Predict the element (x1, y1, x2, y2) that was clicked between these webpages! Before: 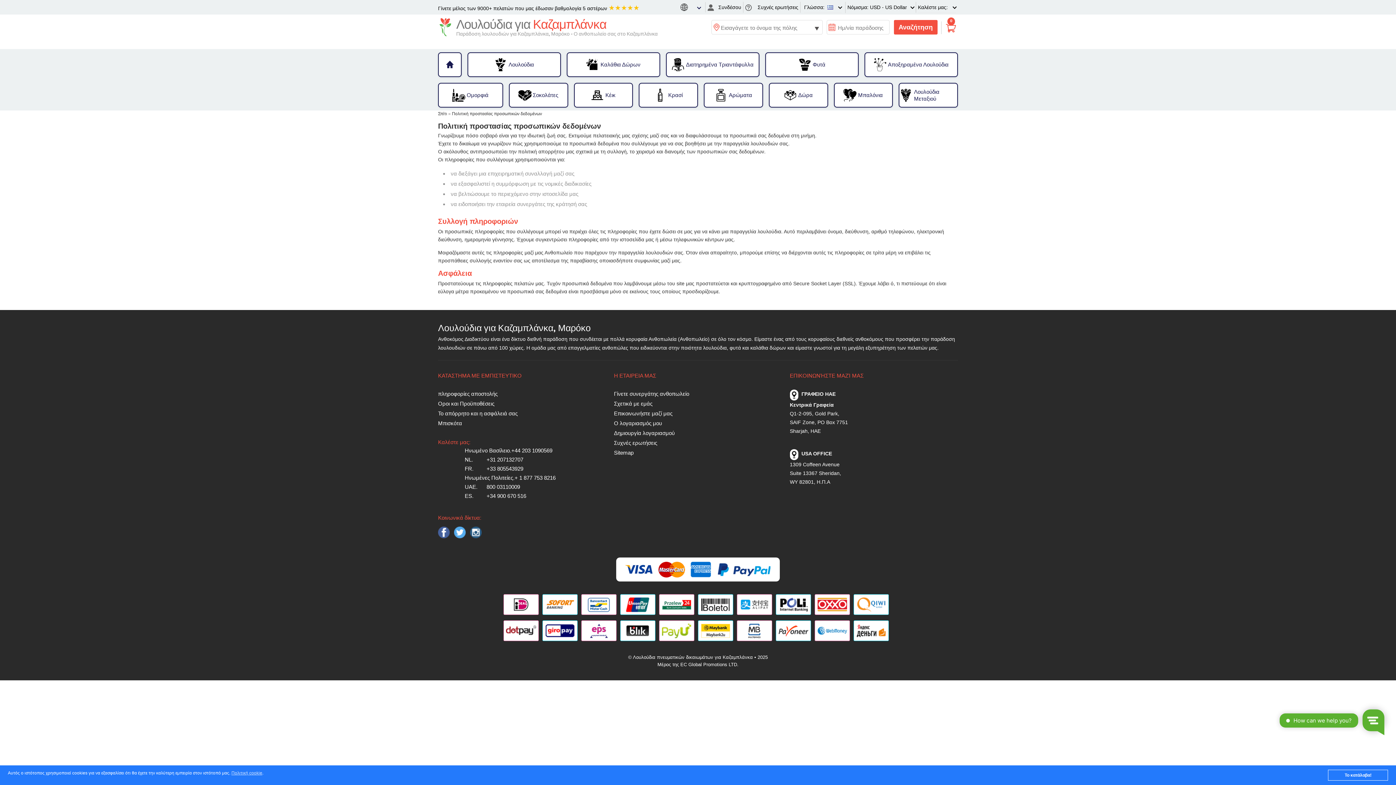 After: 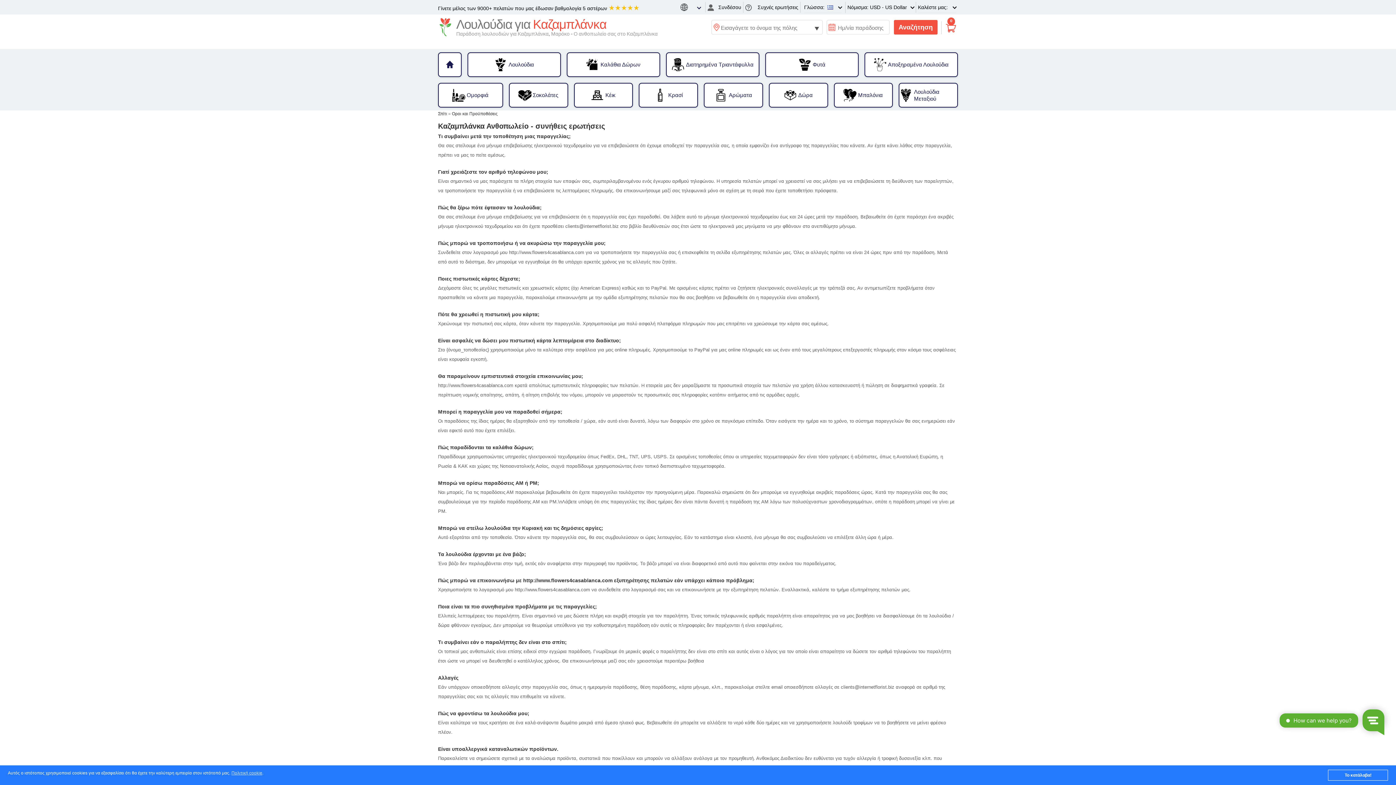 Action: label: Συχνές ερωτήσεις bbox: (614, 438, 774, 448)